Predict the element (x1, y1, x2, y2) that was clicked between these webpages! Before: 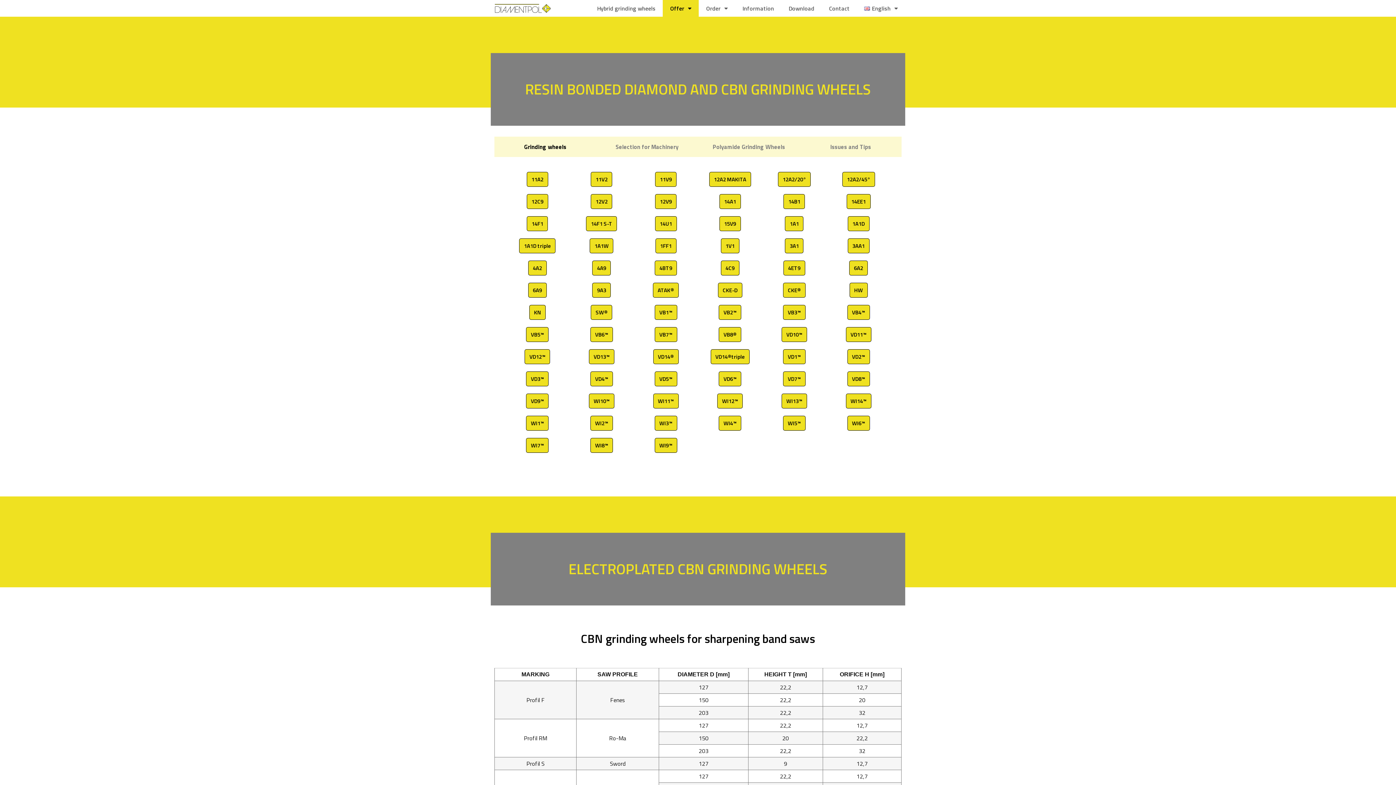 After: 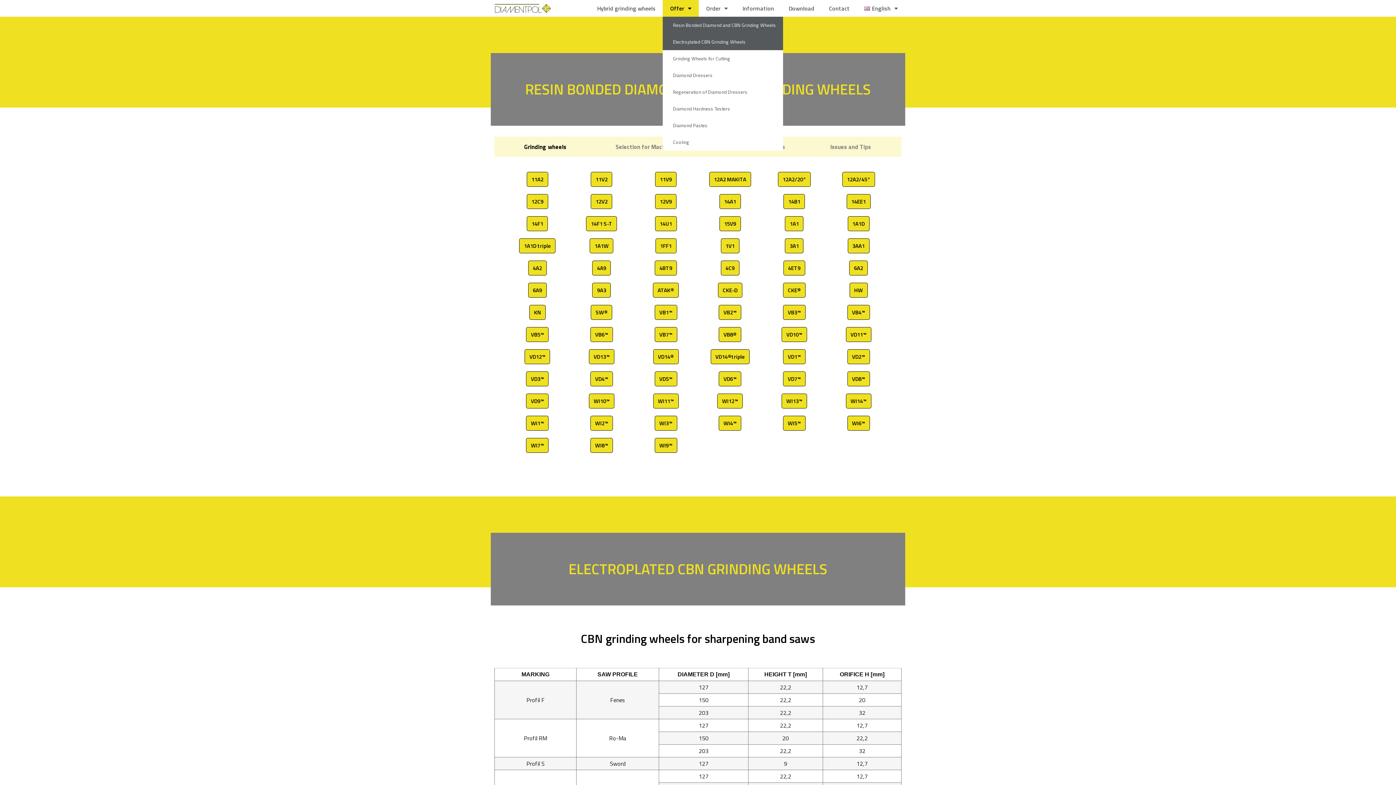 Action: label: Offer bbox: (662, 0, 698, 16)